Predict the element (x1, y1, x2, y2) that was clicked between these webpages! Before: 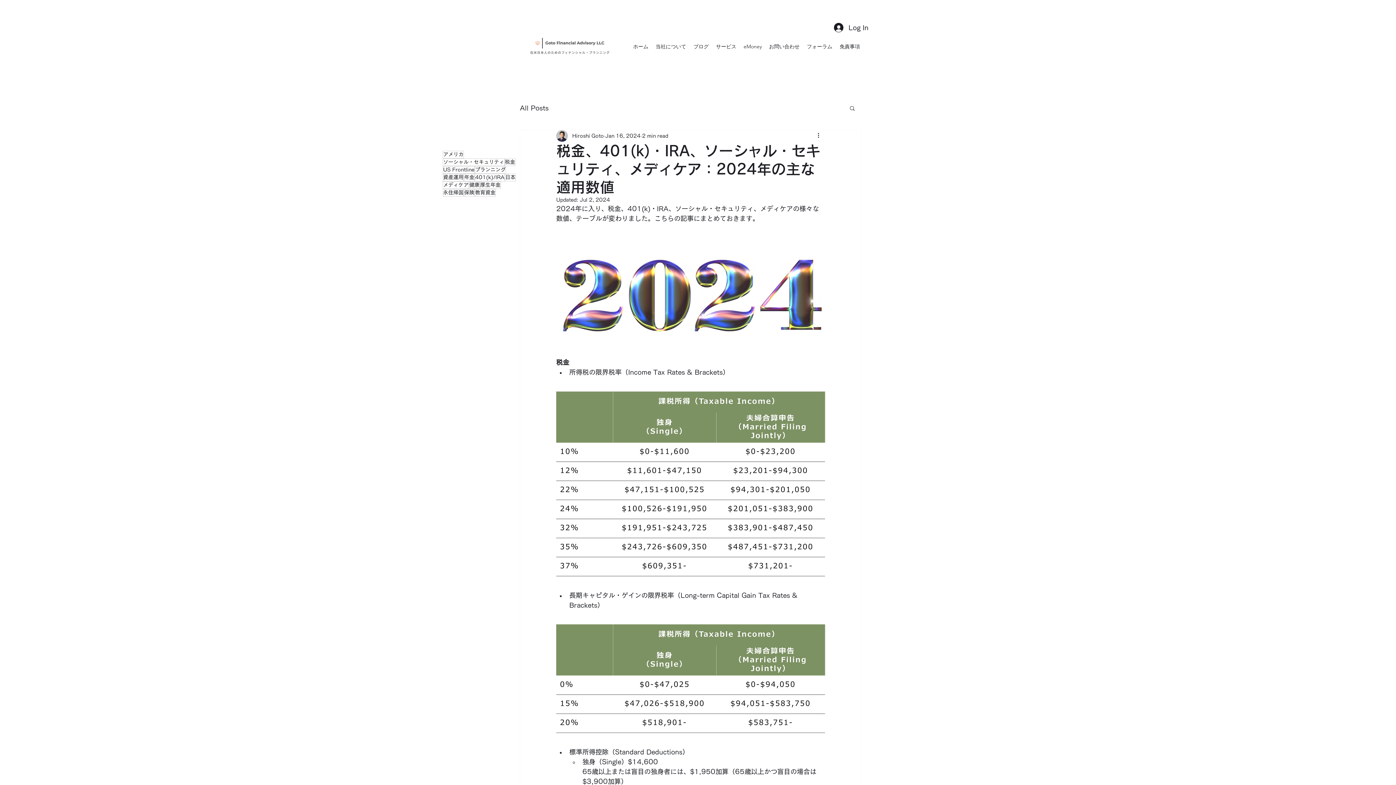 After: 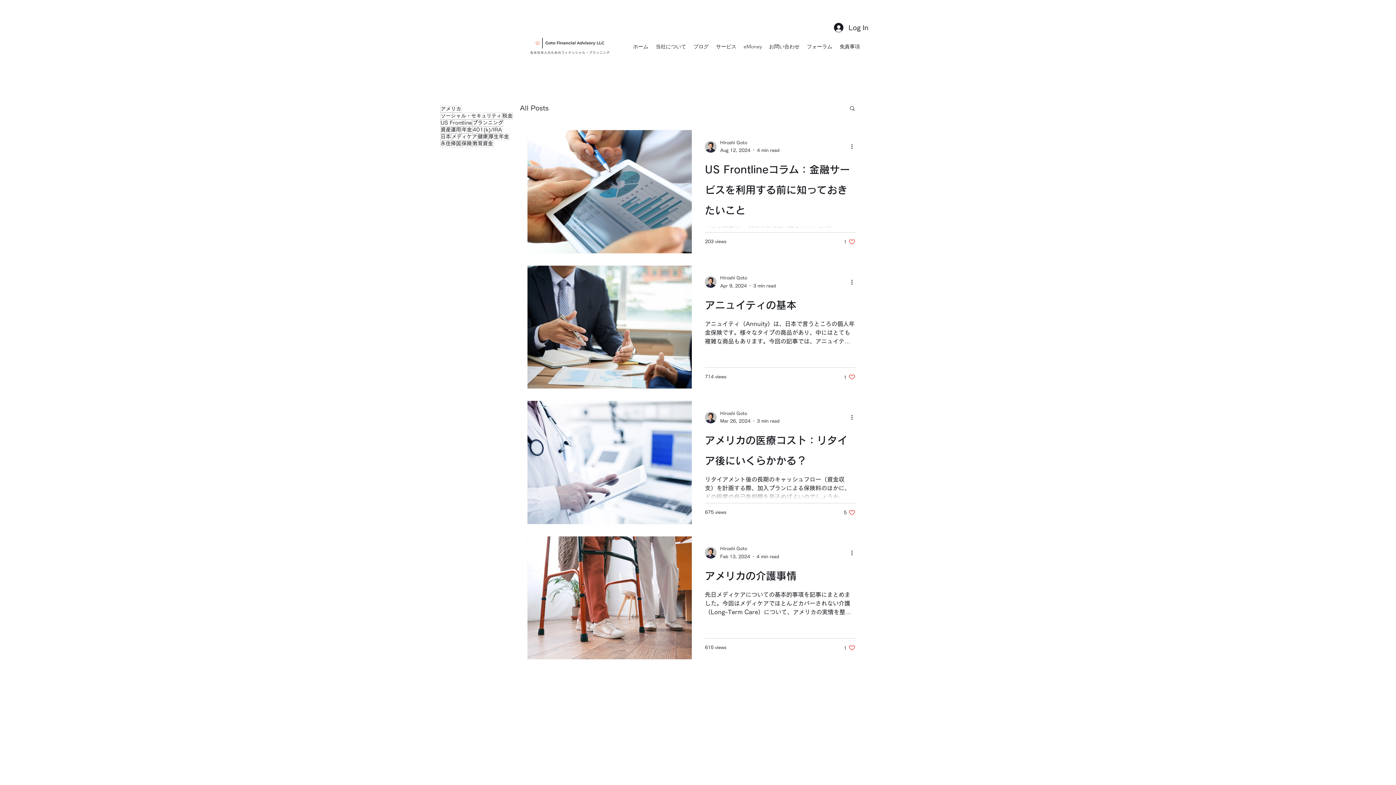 Action: bbox: (464, 189, 474, 196) label: 保険